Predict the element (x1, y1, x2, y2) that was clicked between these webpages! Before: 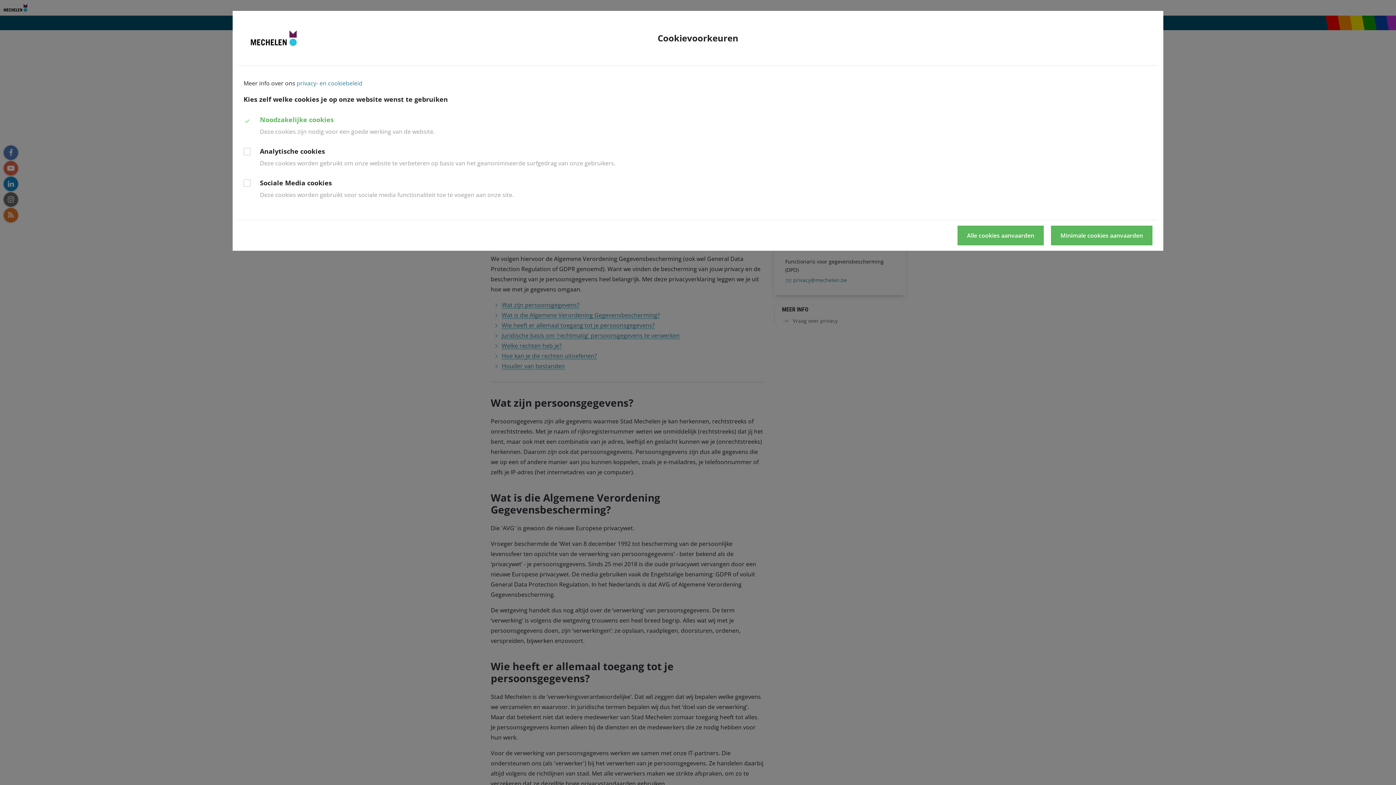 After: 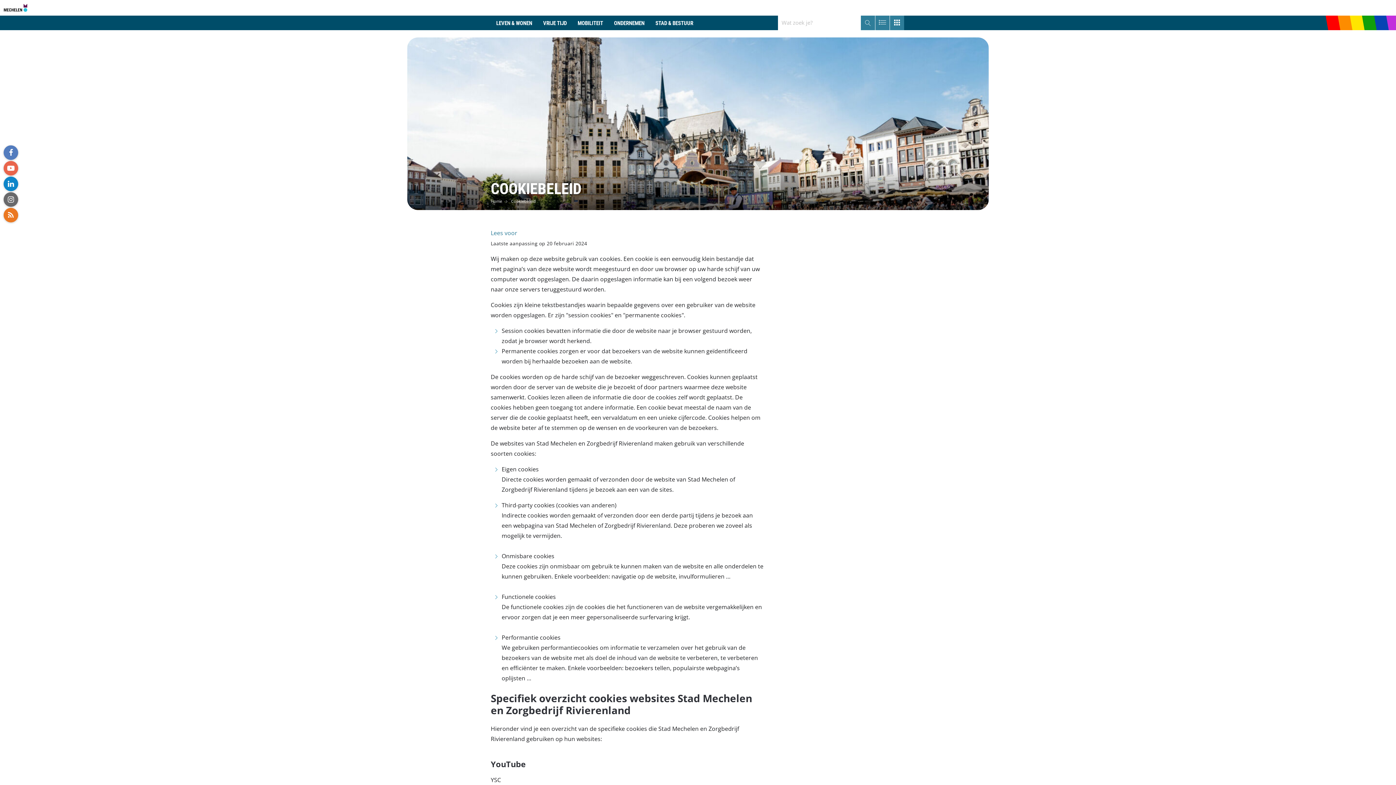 Action: bbox: (296, 79, 362, 87) label: privacy- en cookiebeleid